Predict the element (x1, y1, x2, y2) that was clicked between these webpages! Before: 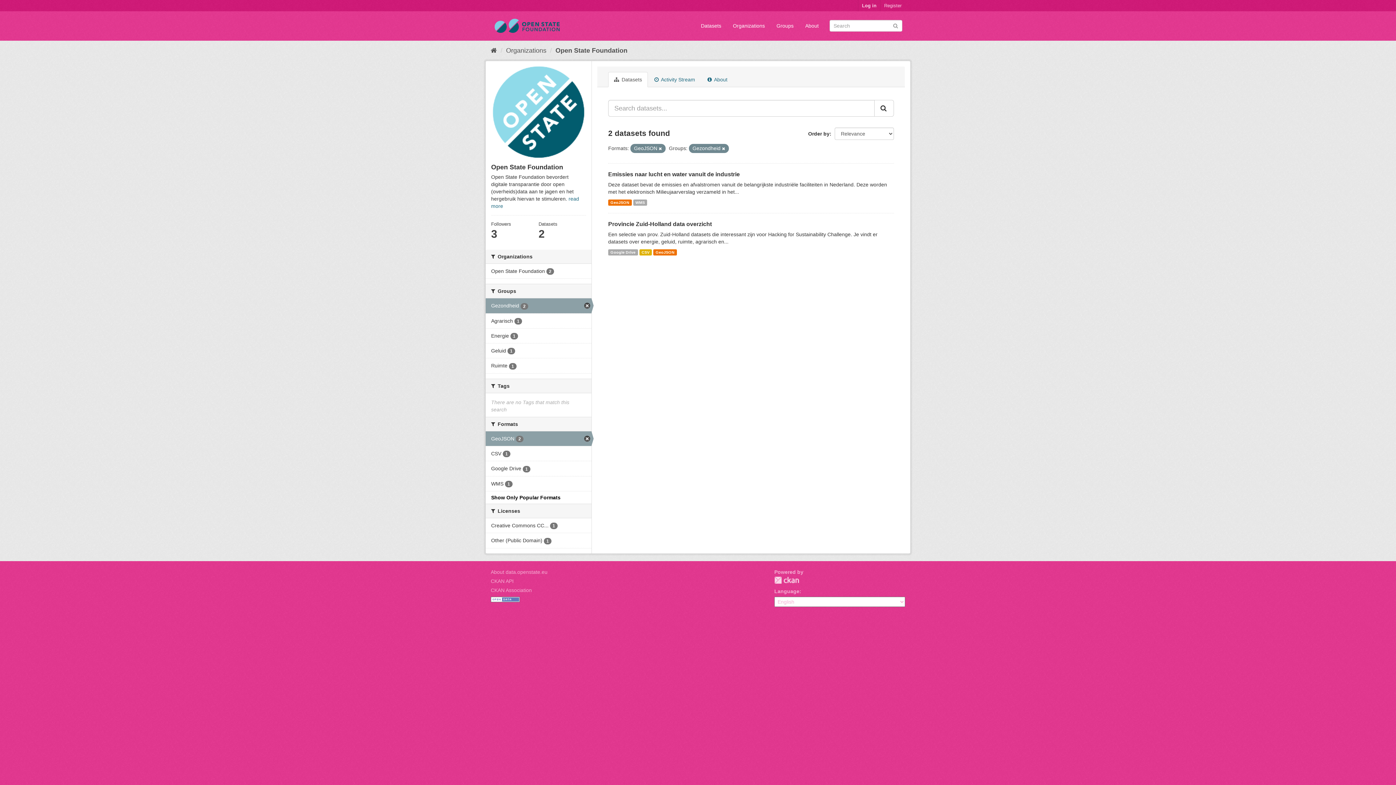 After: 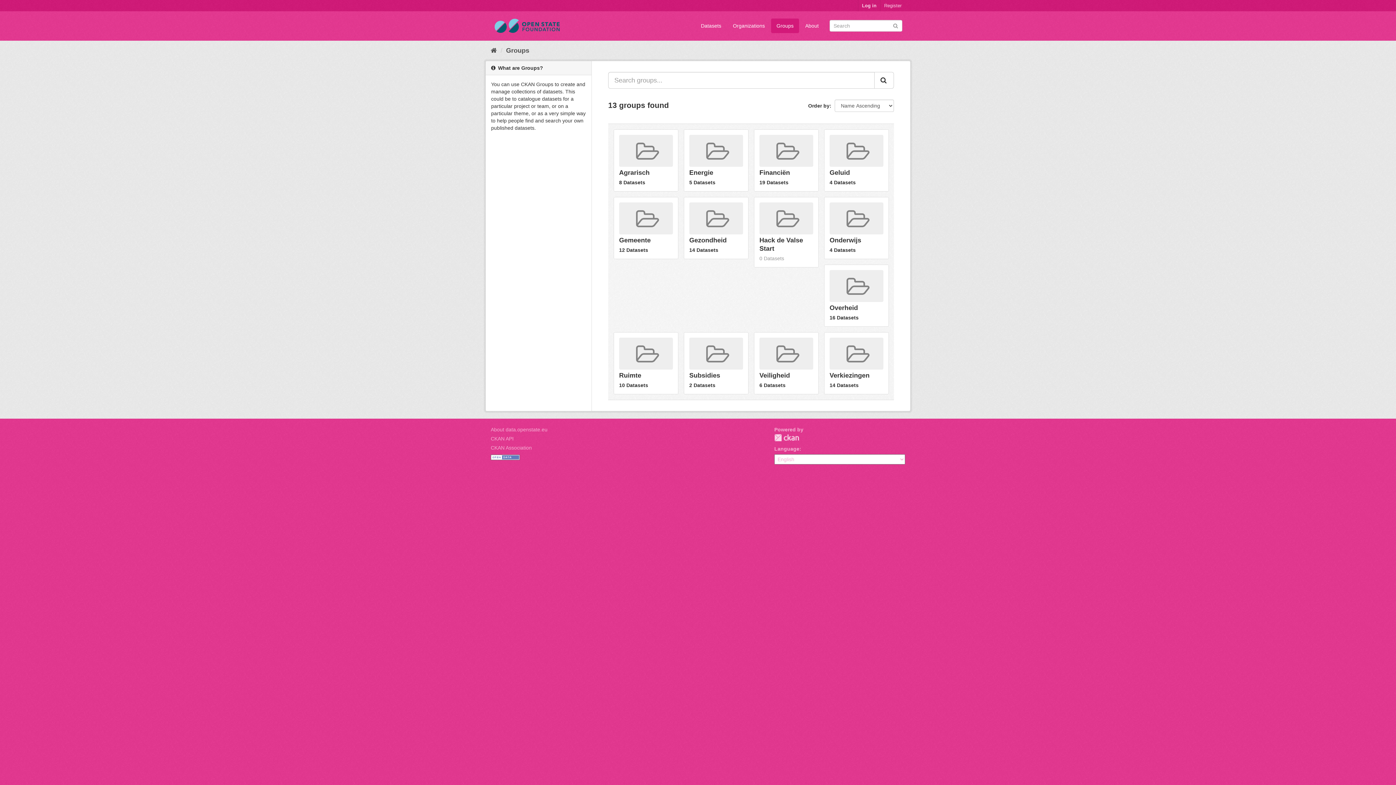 Action: bbox: (771, 18, 799, 33) label: Groups